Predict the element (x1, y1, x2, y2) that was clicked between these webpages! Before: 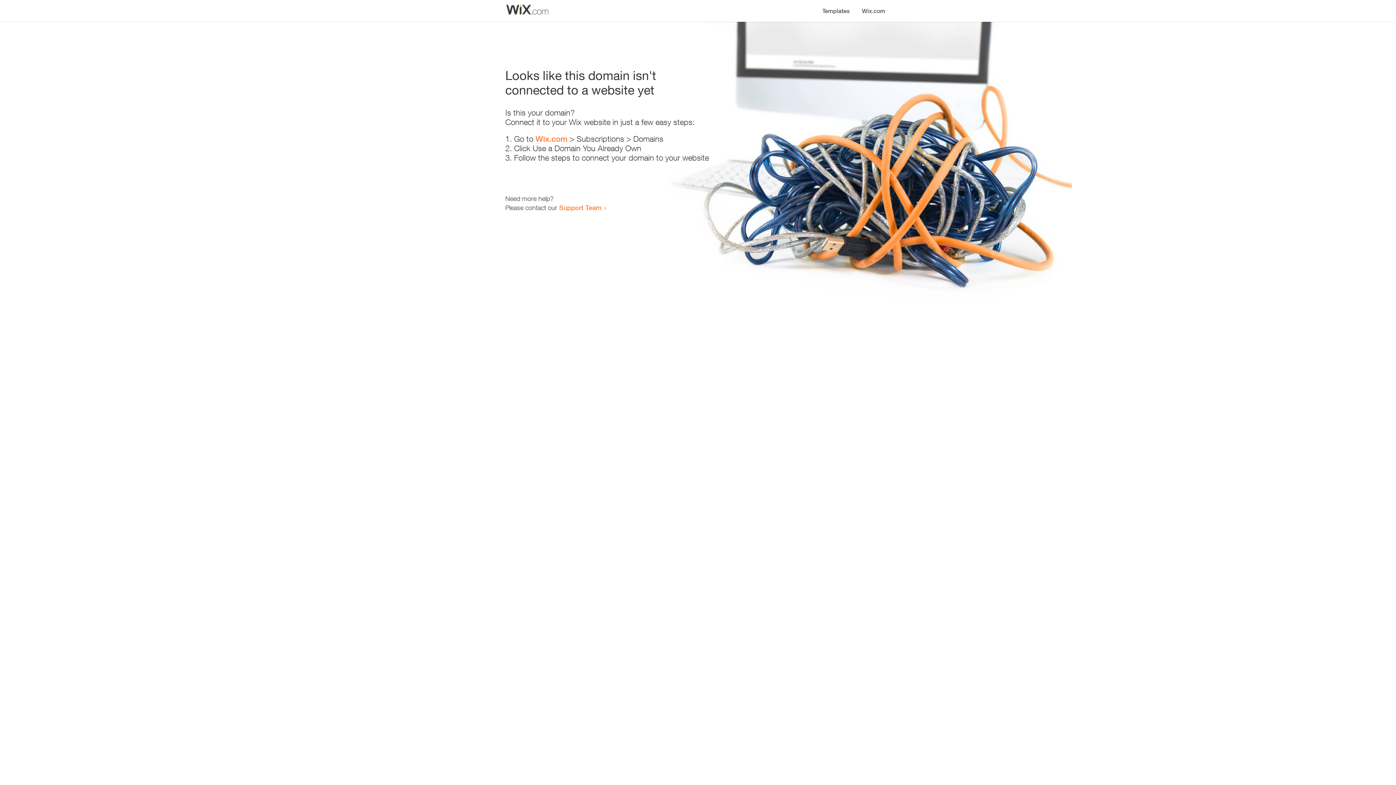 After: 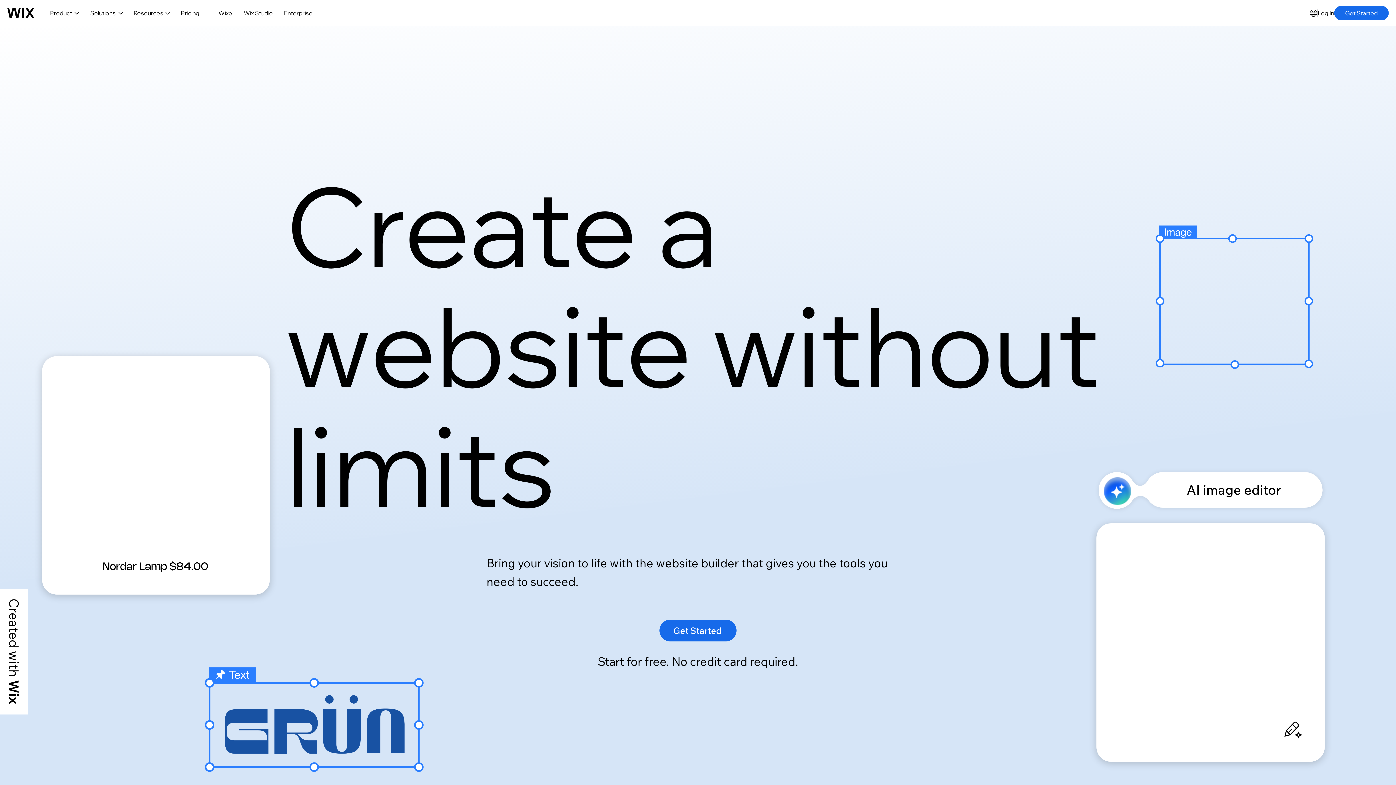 Action: bbox: (535, 134, 567, 143) label: Wix.com